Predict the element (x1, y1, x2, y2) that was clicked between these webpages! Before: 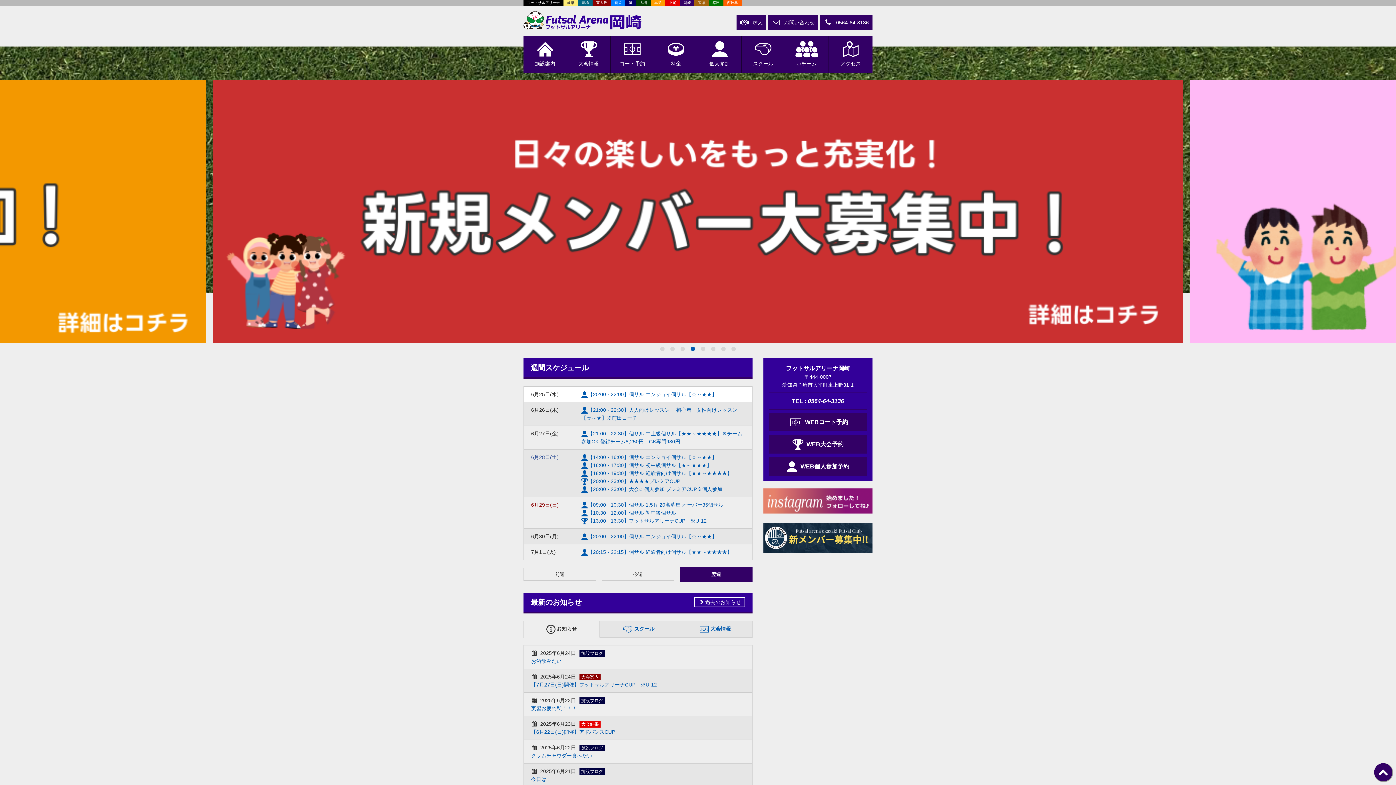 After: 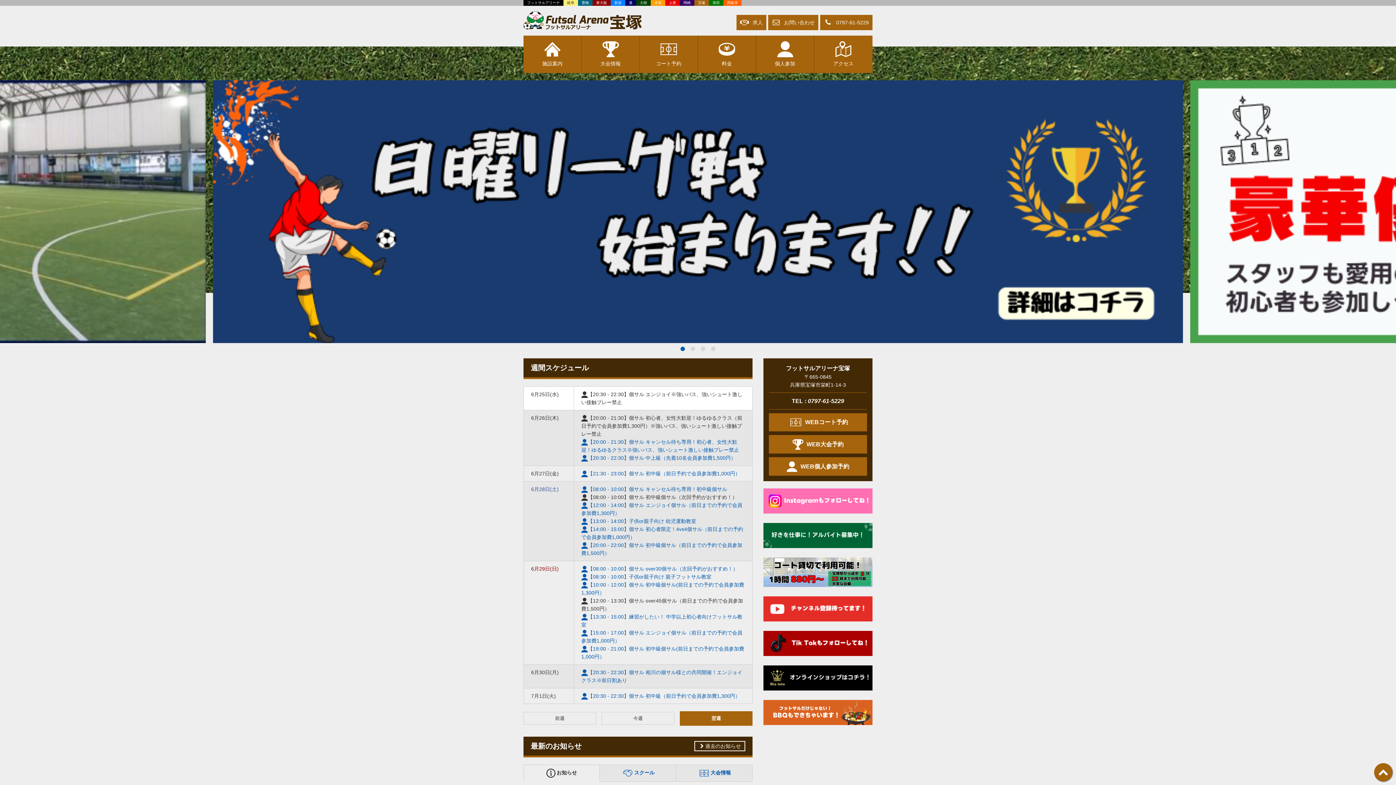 Action: bbox: (694, 0, 709, 5) label: 宝塚